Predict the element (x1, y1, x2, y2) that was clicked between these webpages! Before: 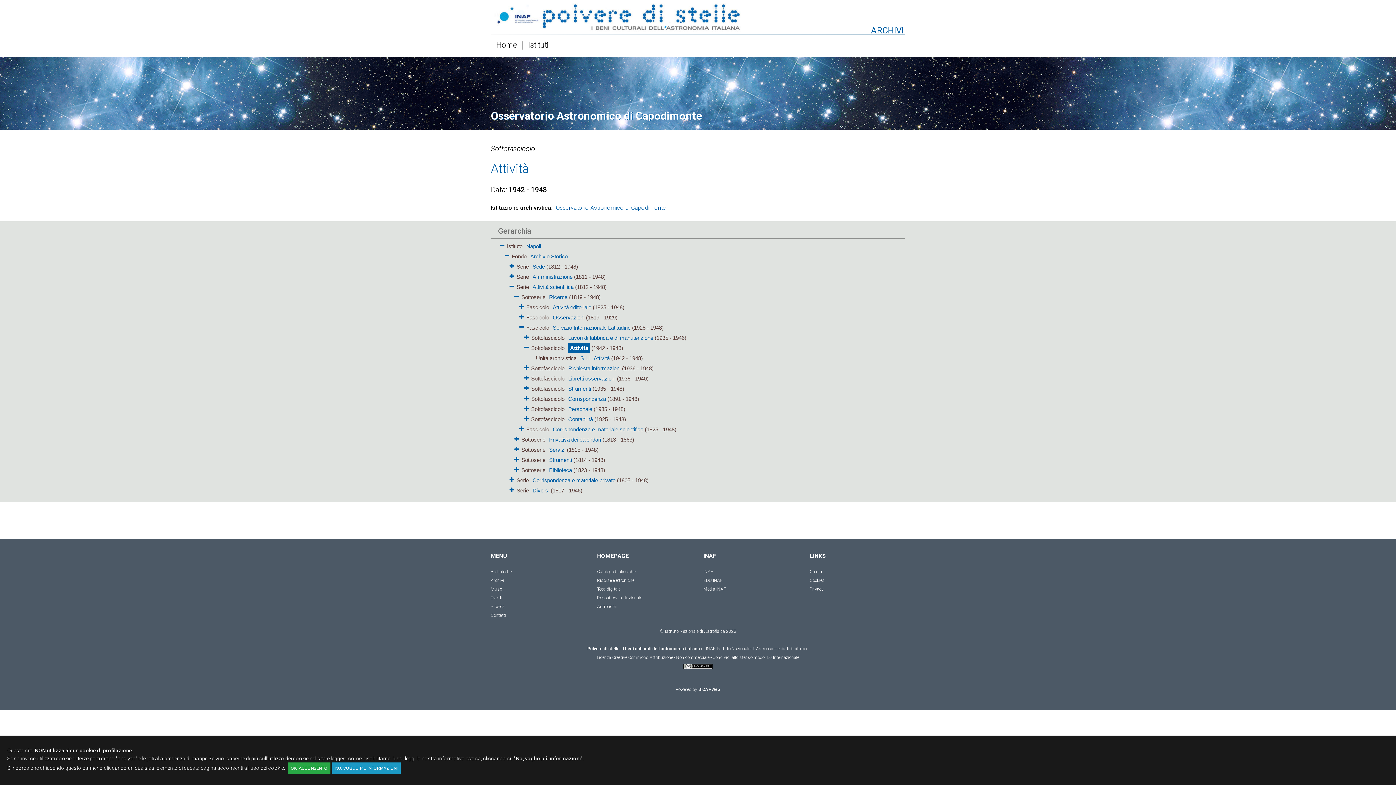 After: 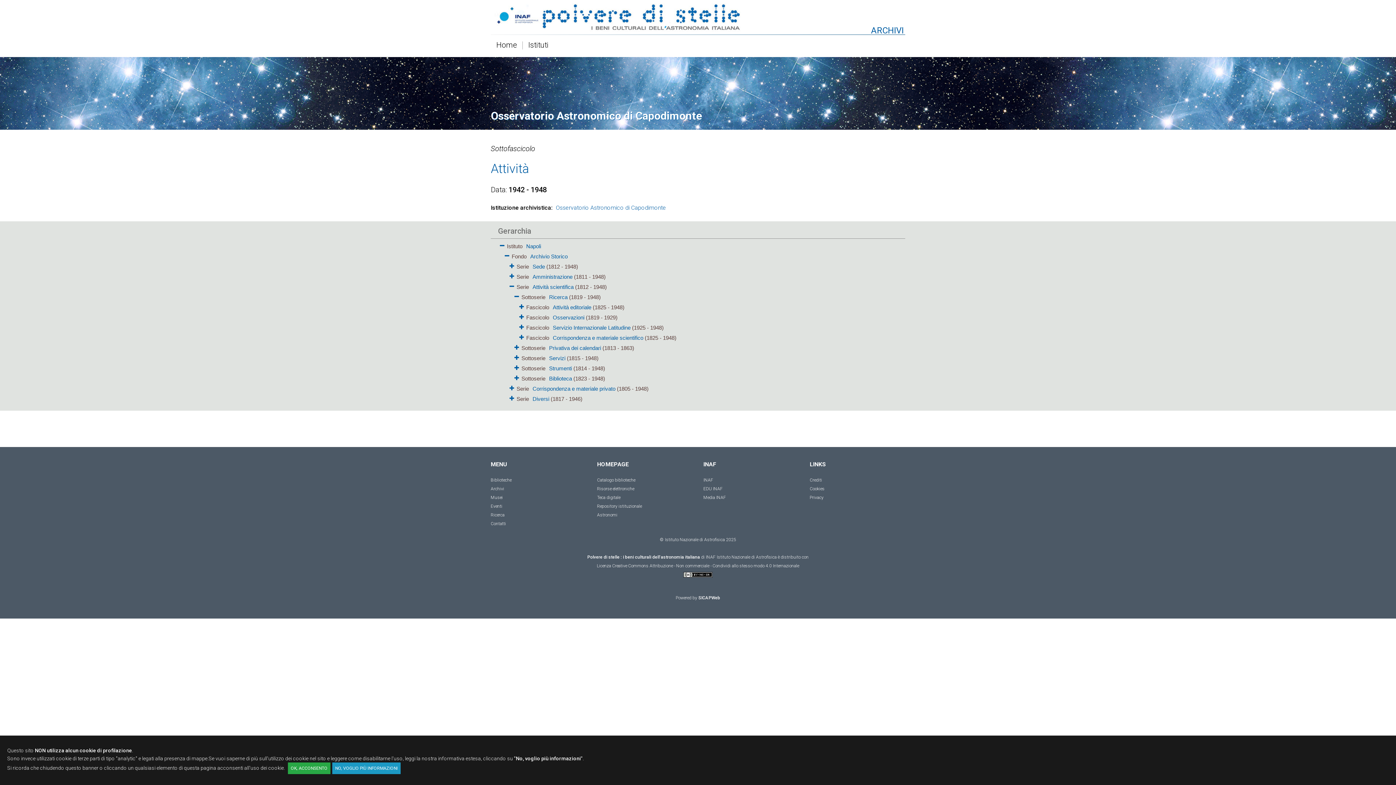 Action: bbox: (519, 323, 524, 328)